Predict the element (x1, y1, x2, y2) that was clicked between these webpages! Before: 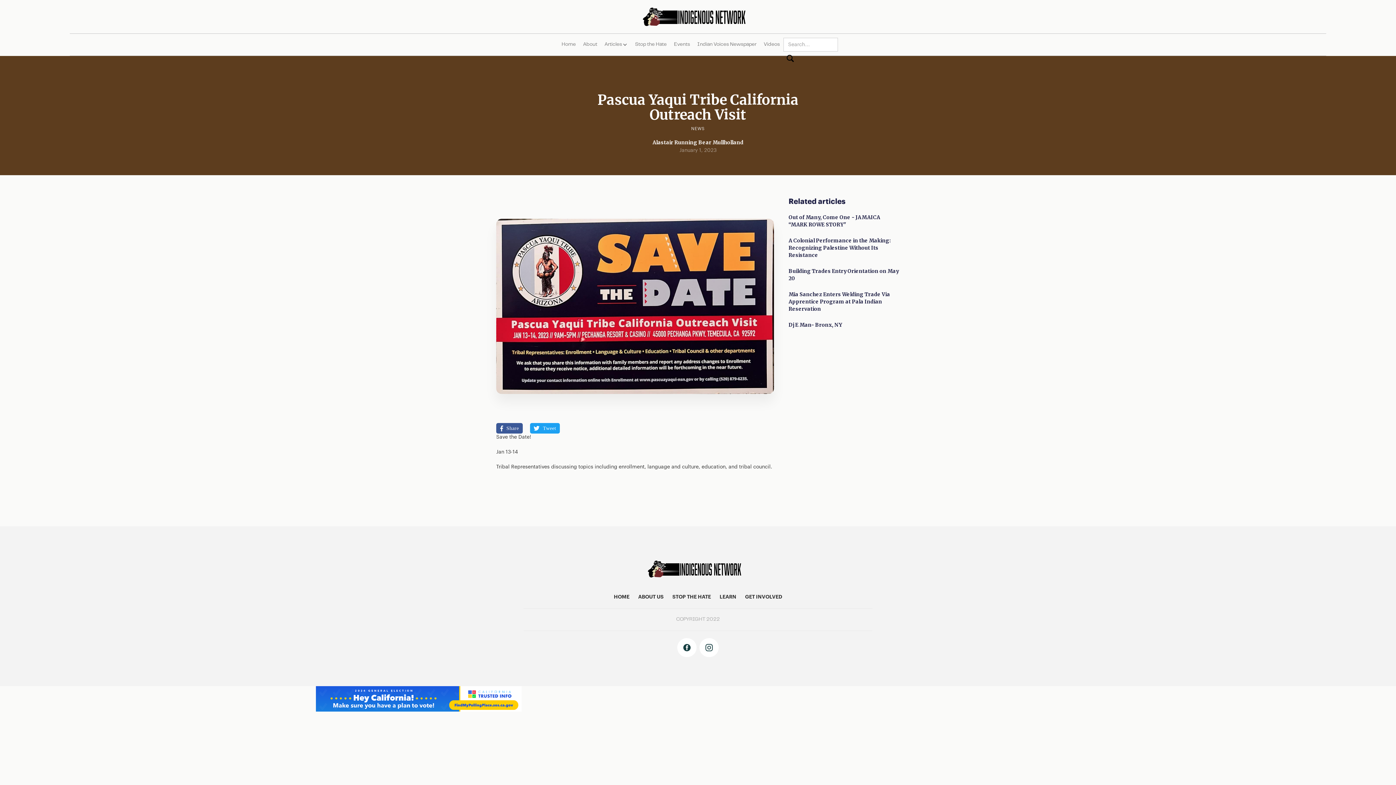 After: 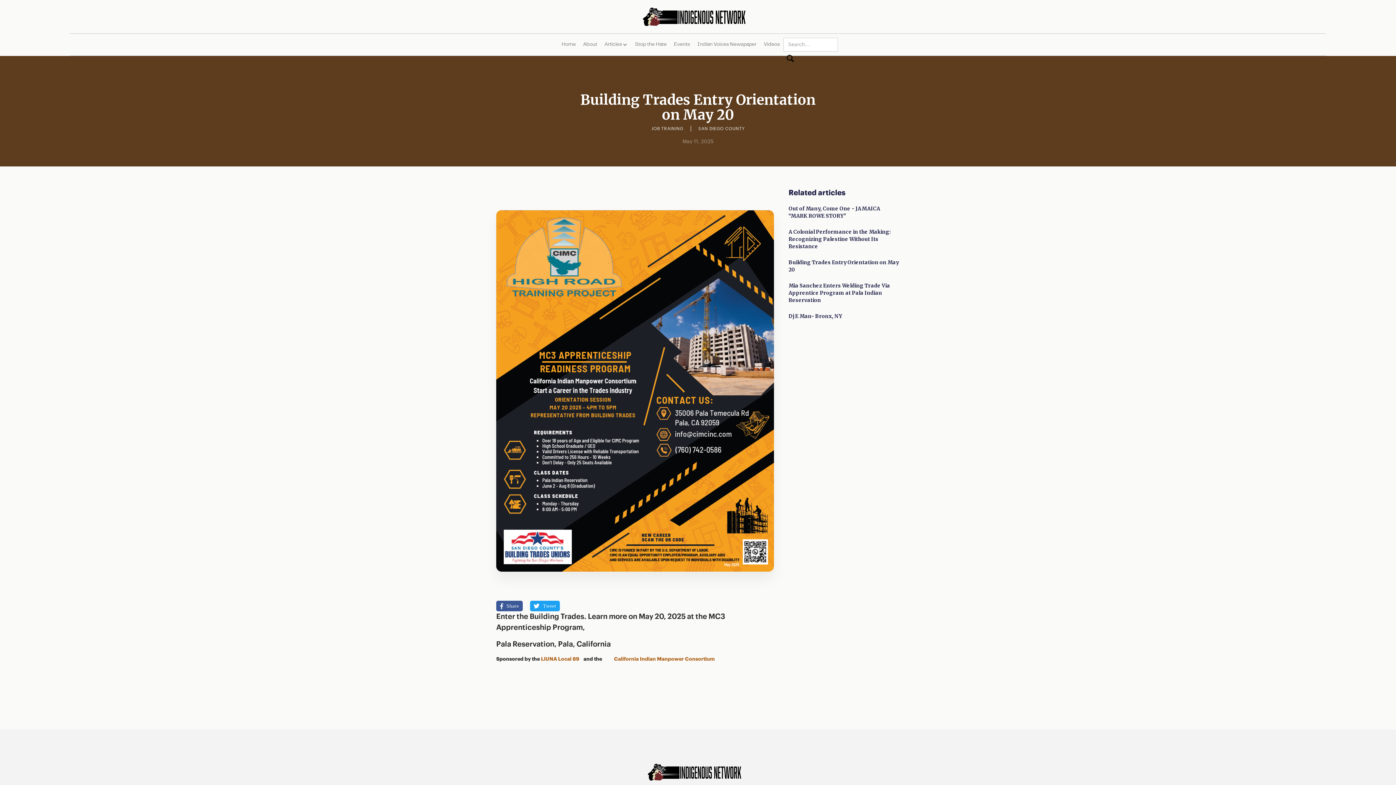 Action: bbox: (788, 267, 899, 283) label: Building Trades Entry Orientation on May 20